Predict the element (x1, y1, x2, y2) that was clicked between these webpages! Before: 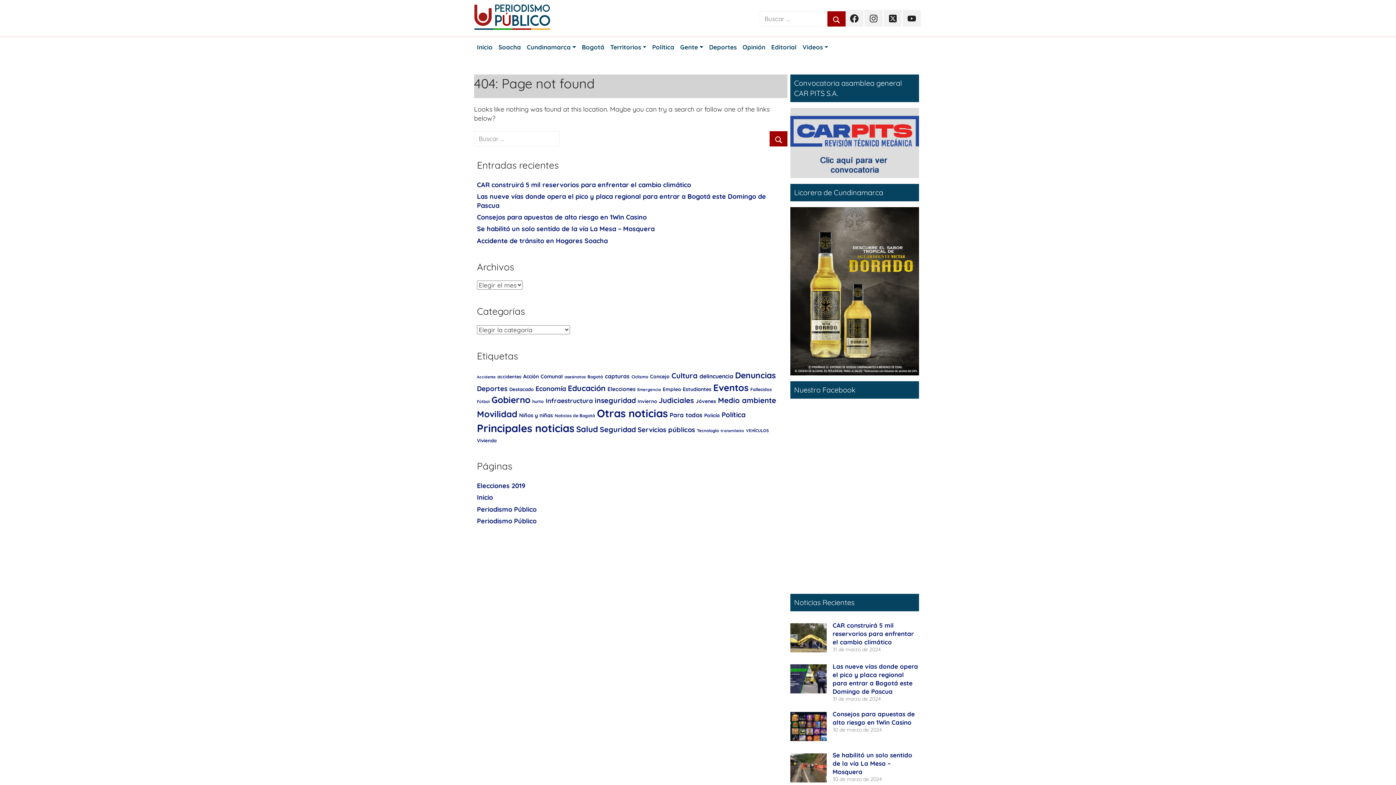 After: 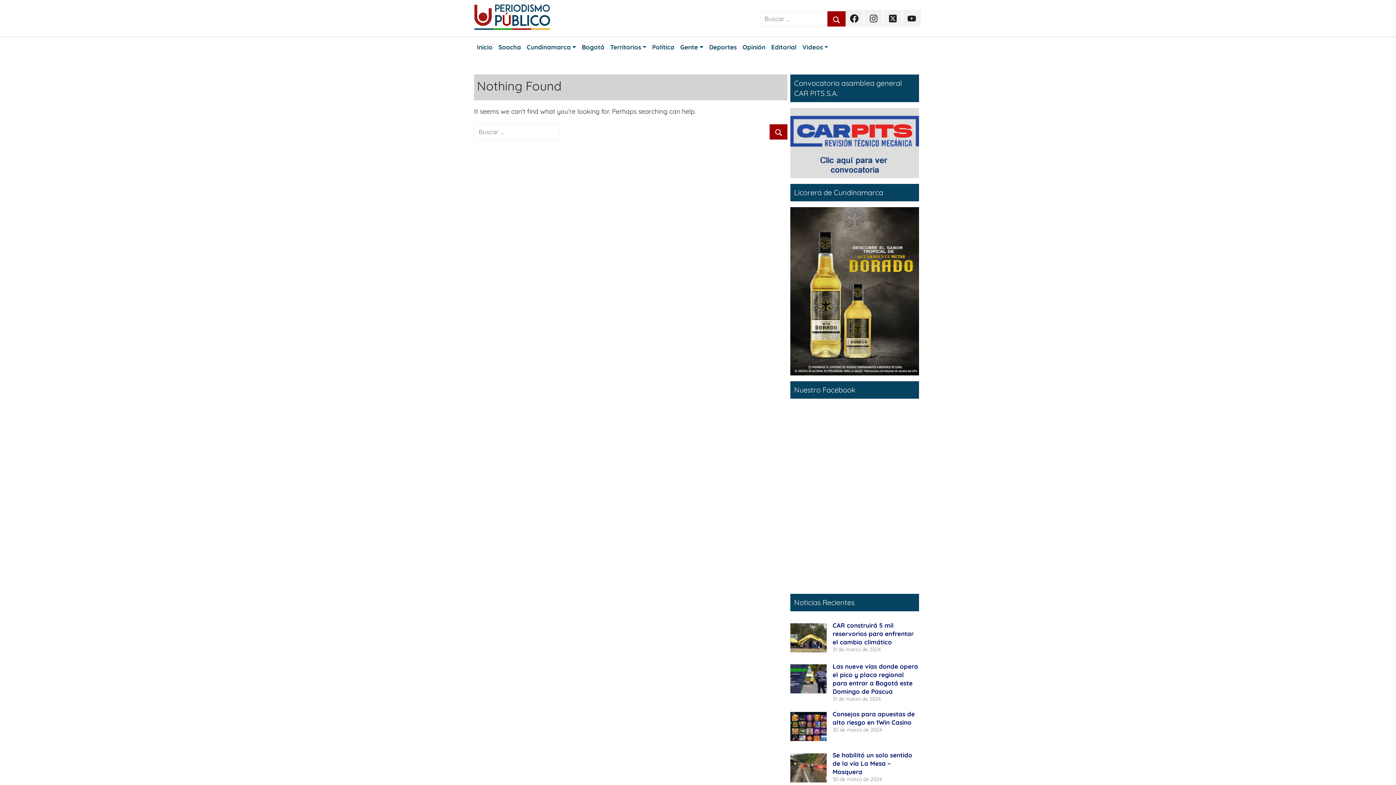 Action: bbox: (682, 386, 711, 392) label: Estudiantes (481 elementos)